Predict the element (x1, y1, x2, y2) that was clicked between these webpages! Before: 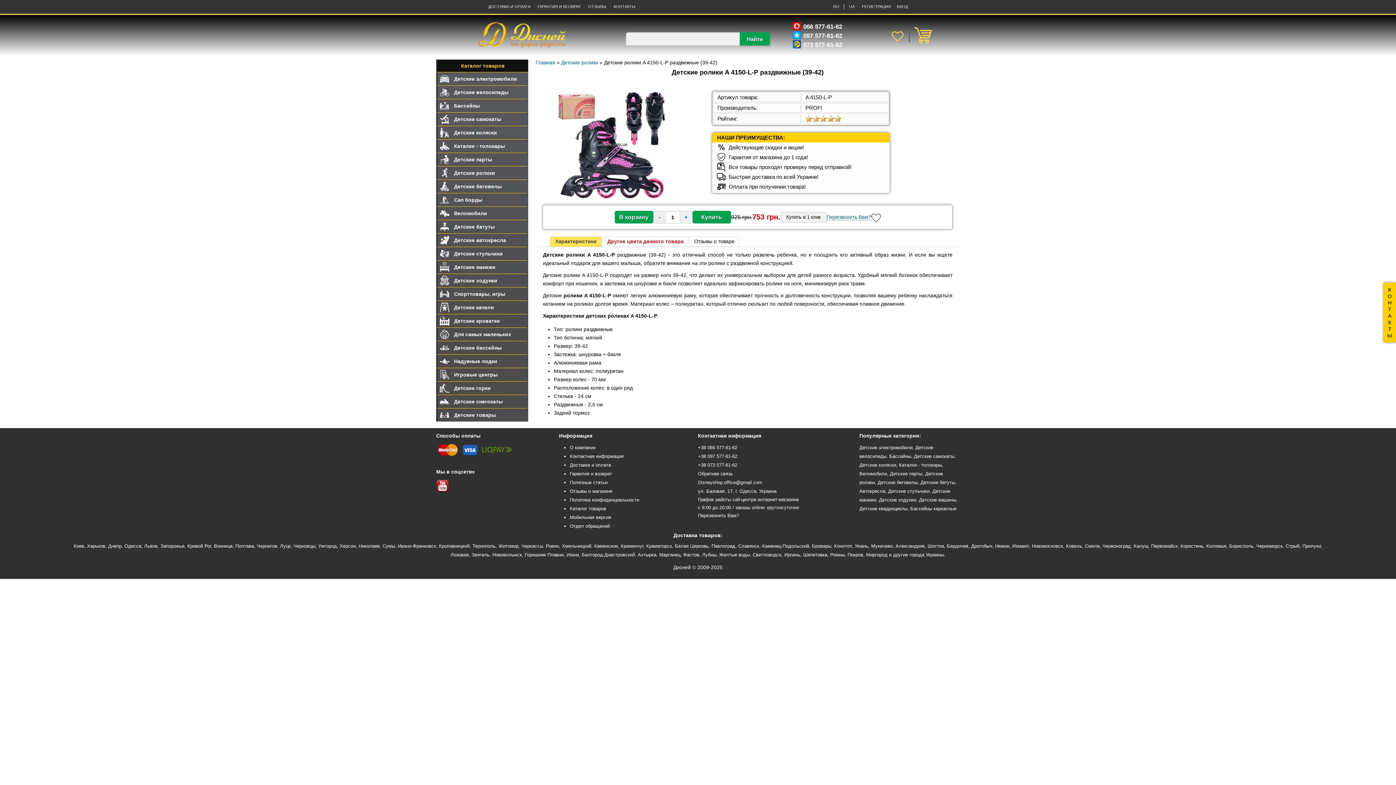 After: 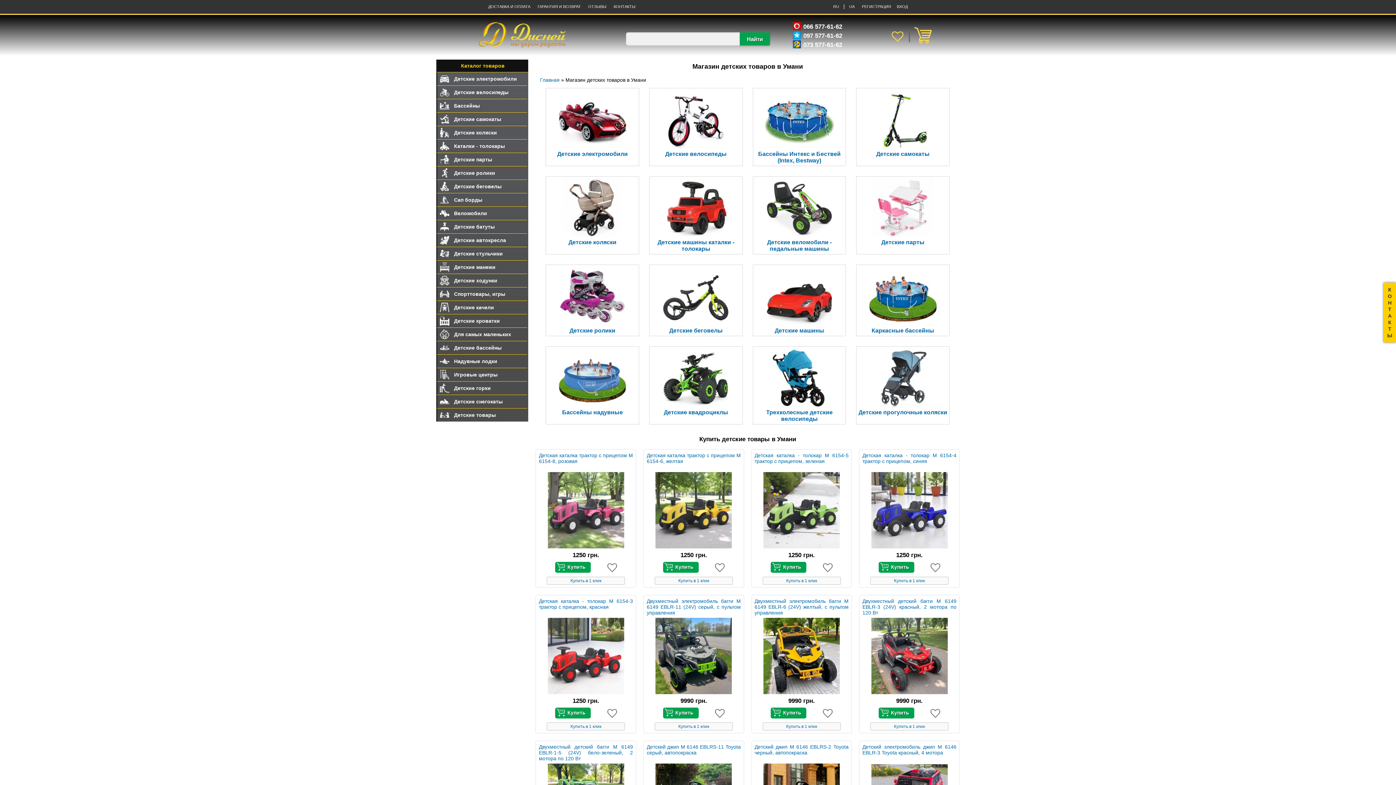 Action: bbox: (855, 543, 868, 549) label: Умань